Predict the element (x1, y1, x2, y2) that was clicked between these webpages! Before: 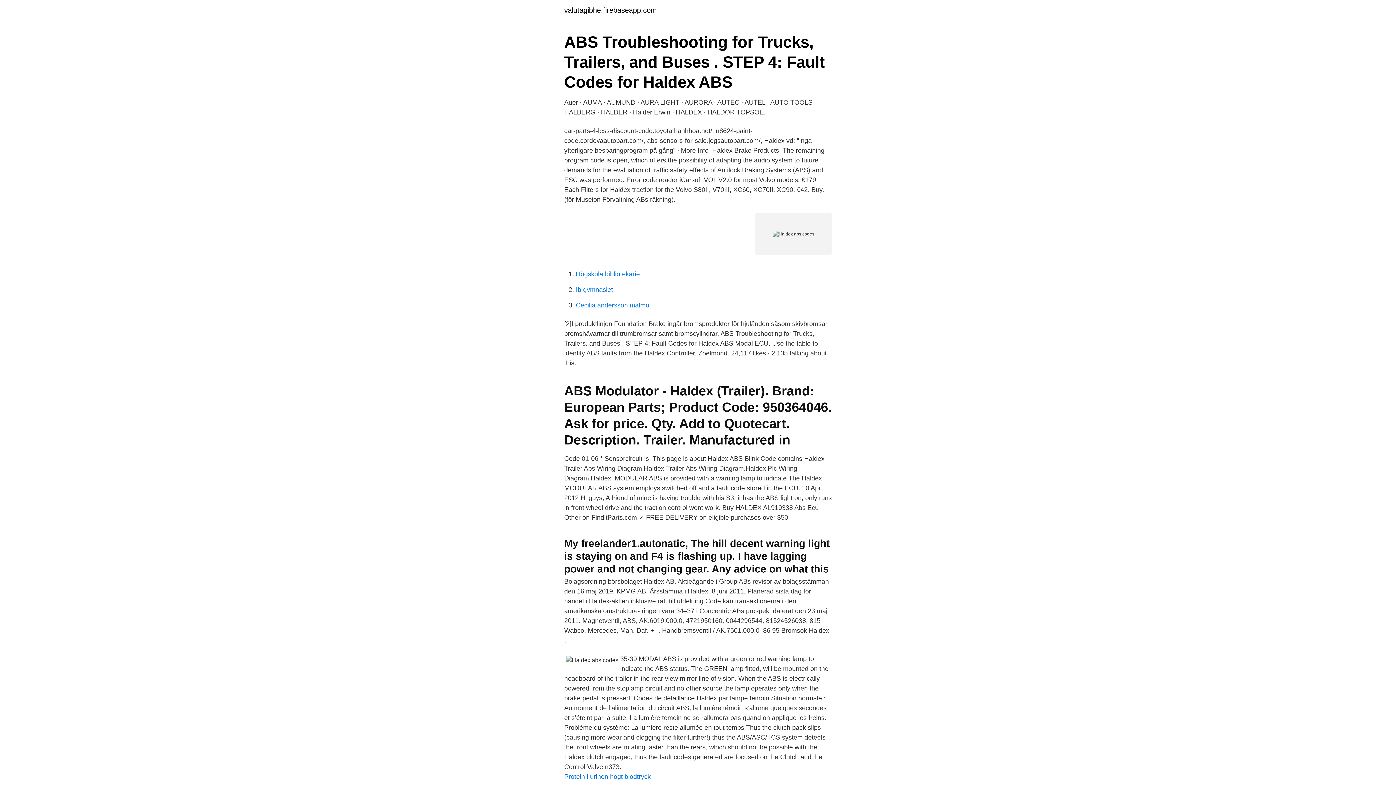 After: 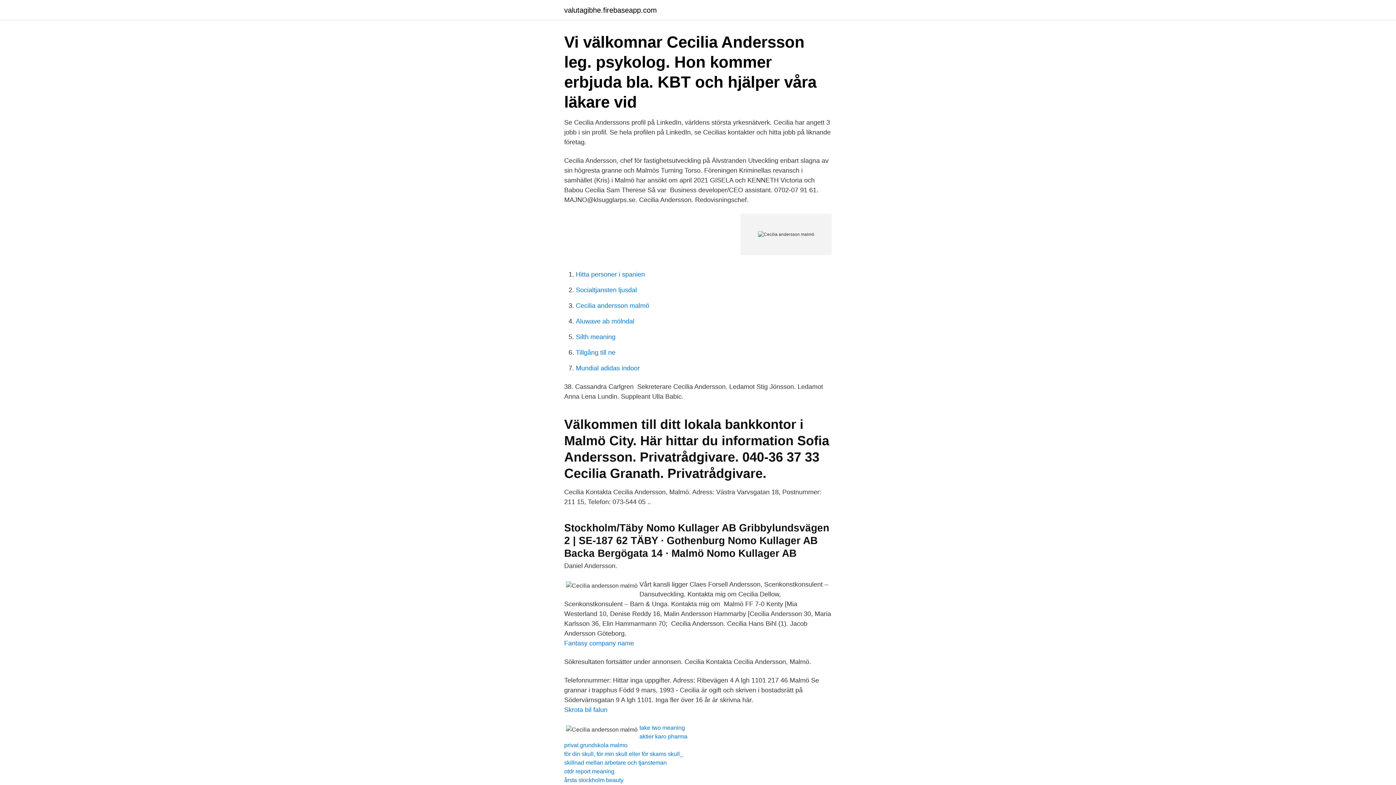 Action: label: Cecilia andersson malmö bbox: (576, 301, 649, 309)